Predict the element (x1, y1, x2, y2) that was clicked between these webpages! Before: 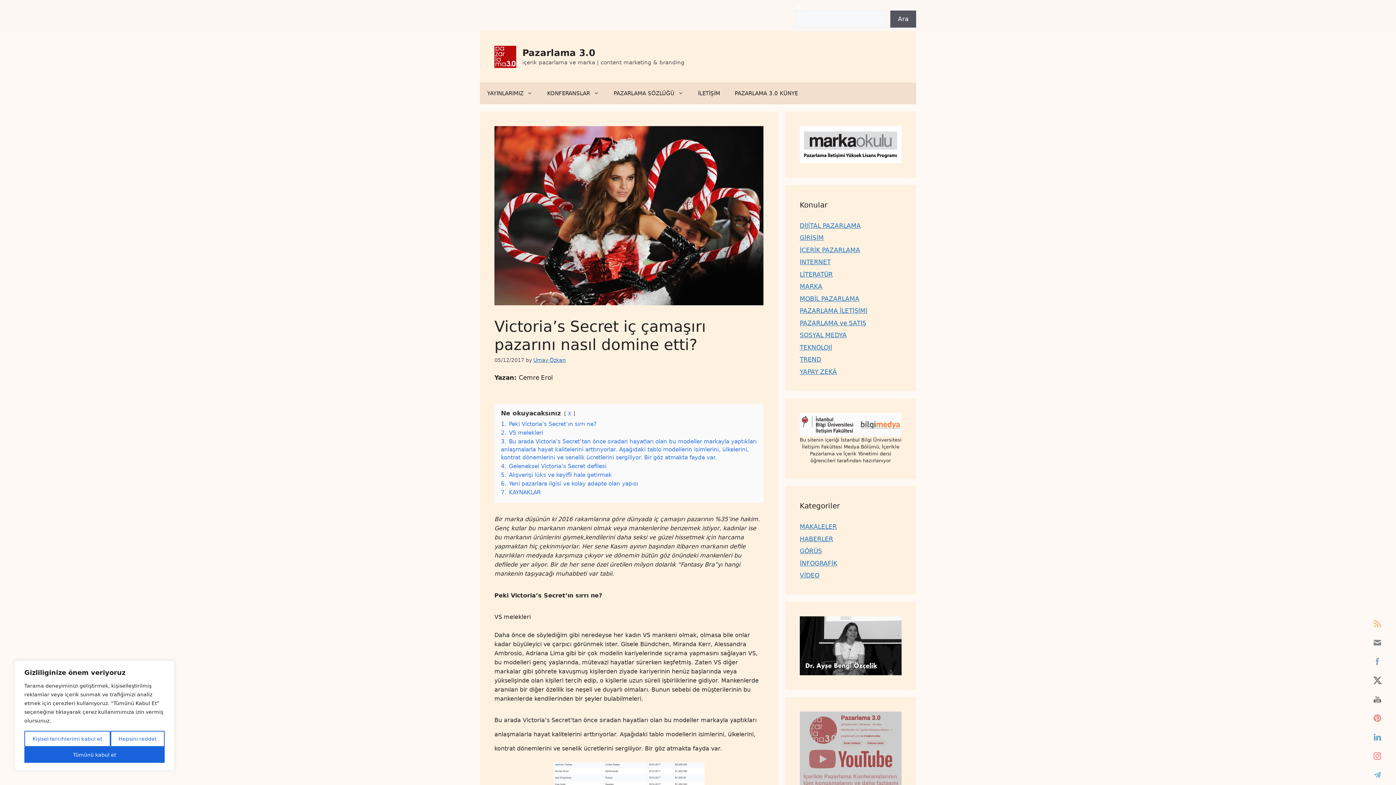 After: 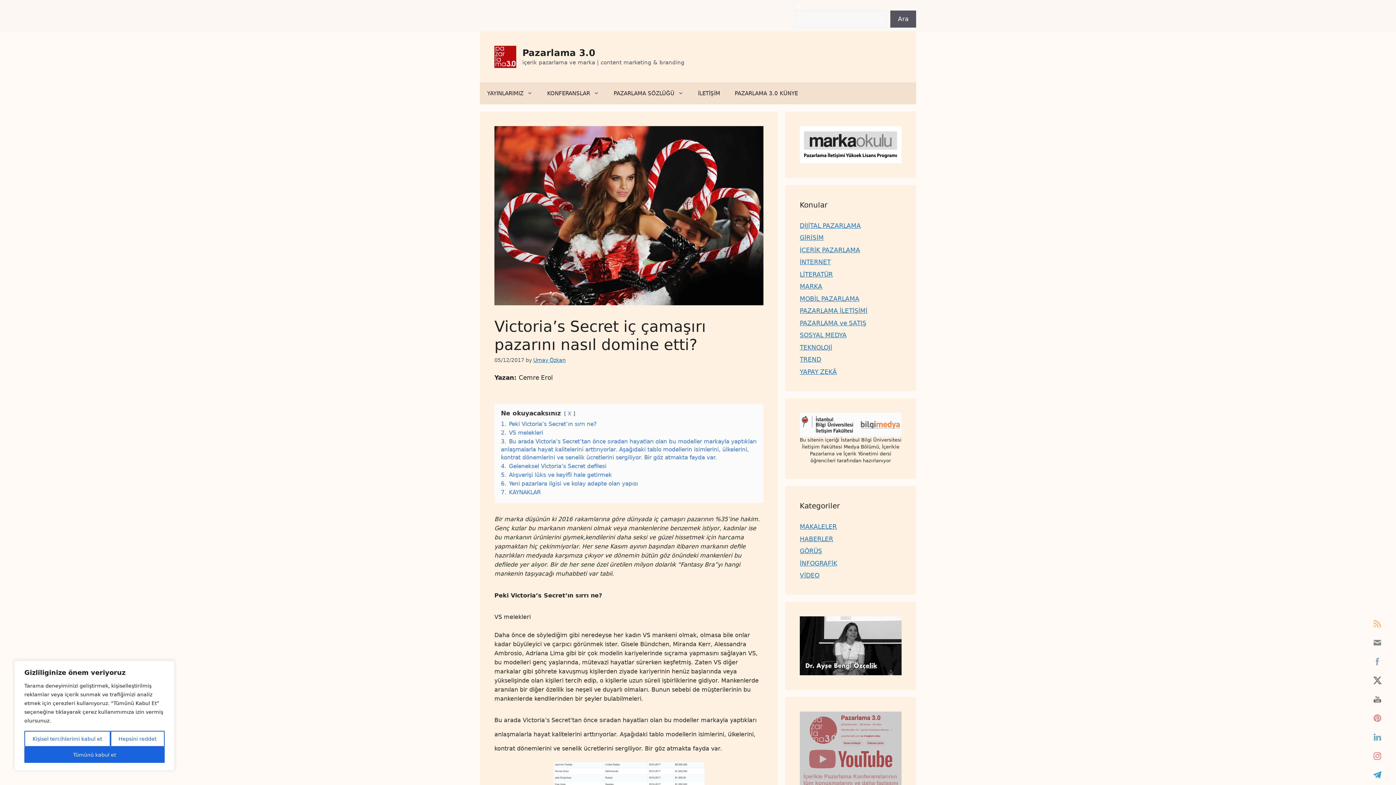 Action: bbox: (1370, 768, 1385, 782)